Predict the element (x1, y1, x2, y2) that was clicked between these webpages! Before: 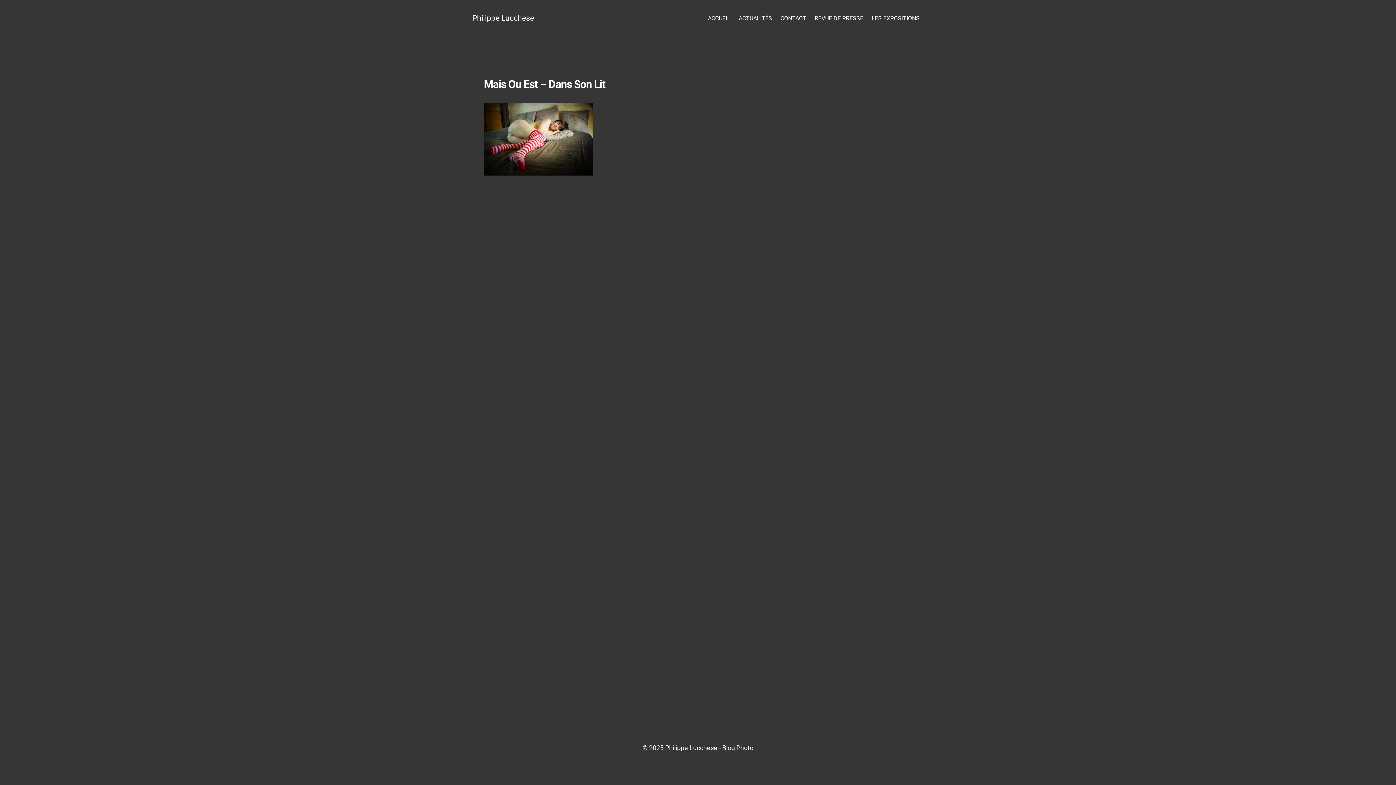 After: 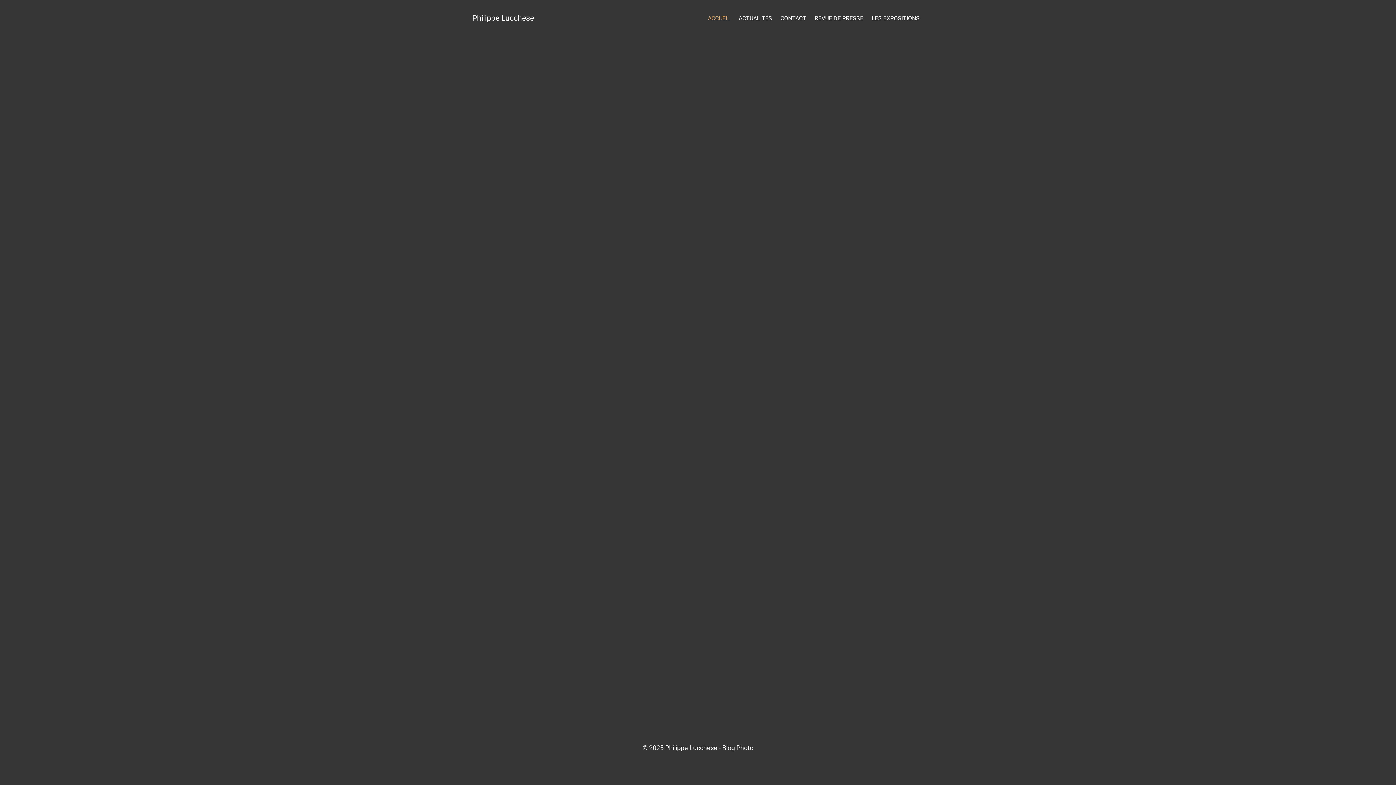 Action: bbox: (703, 10, 734, 26) label: ACCUEIL